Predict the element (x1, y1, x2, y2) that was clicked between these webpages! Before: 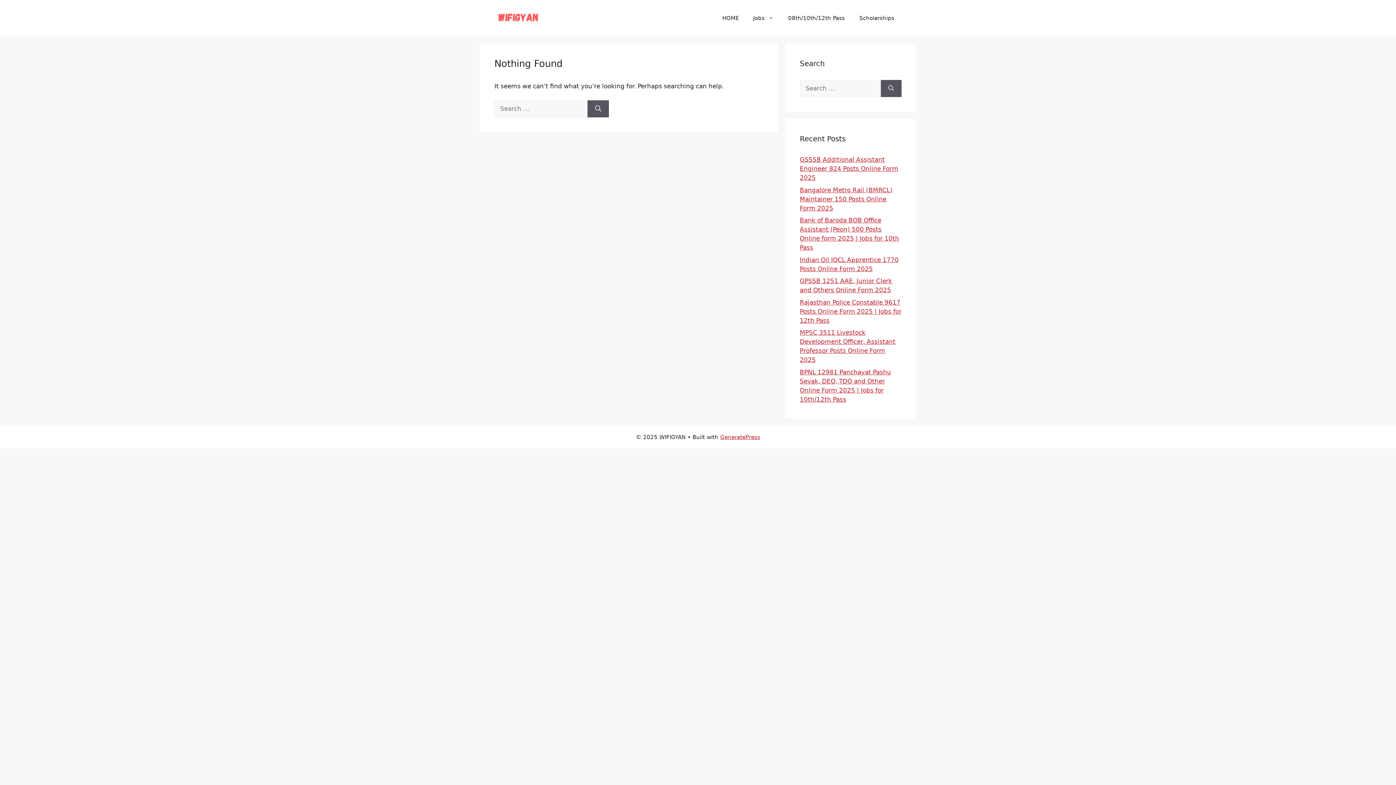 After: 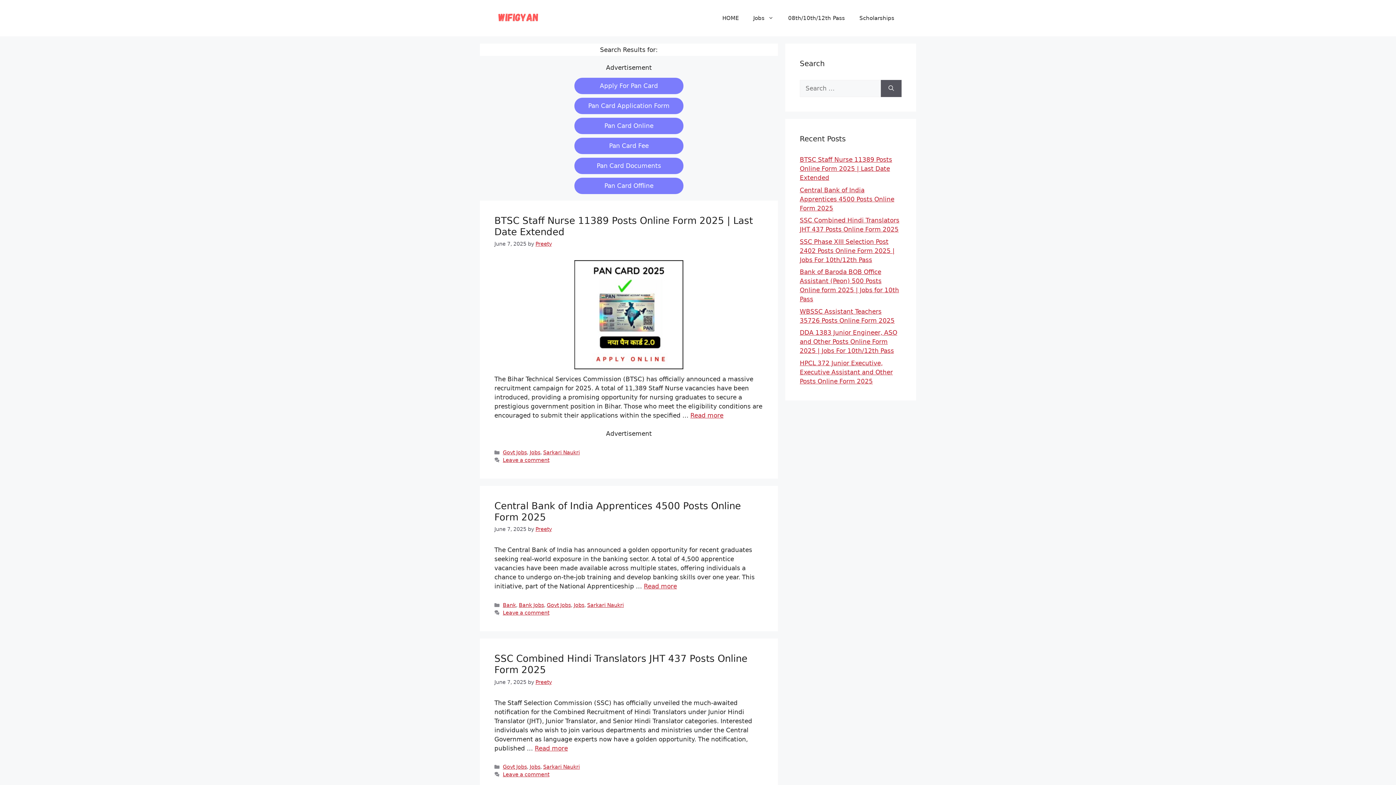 Action: bbox: (587, 100, 609, 117) label: Search